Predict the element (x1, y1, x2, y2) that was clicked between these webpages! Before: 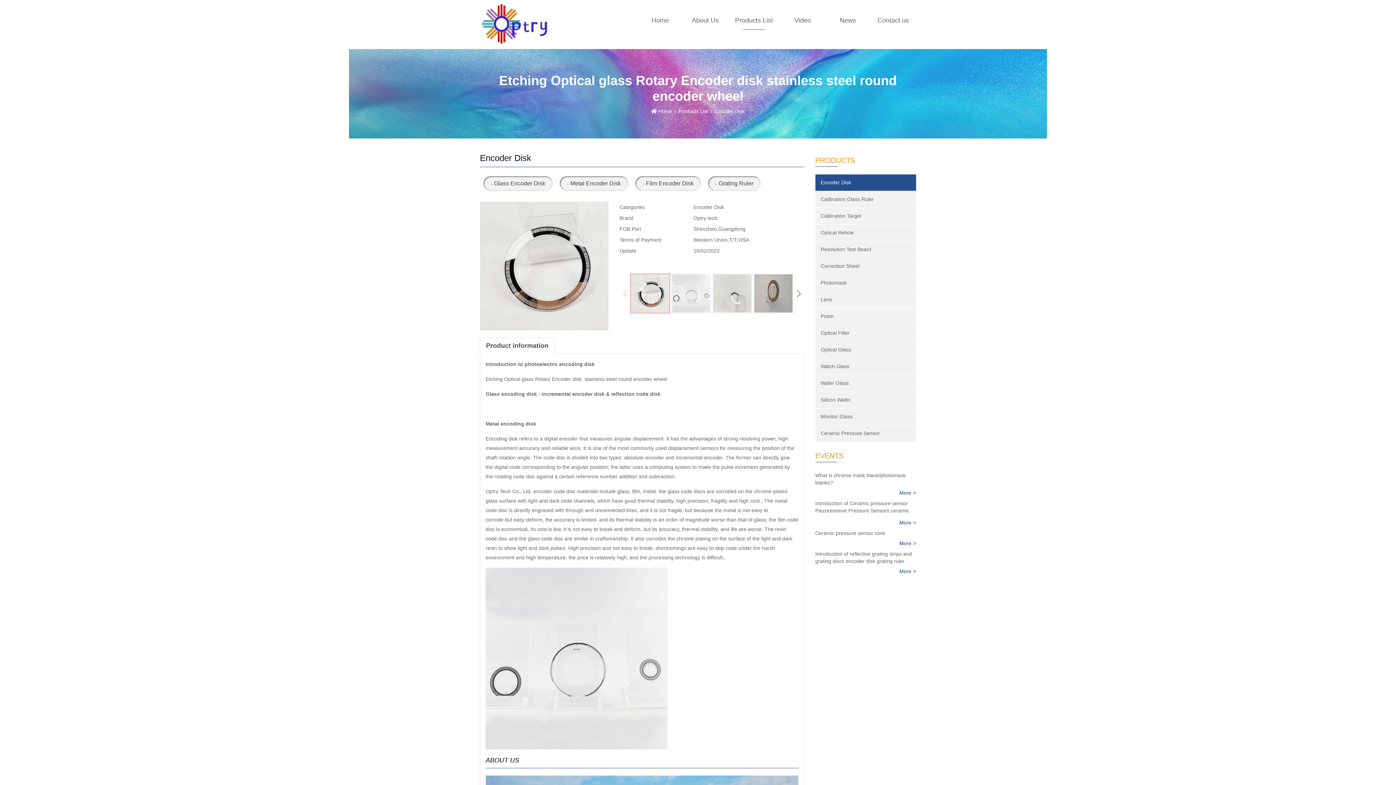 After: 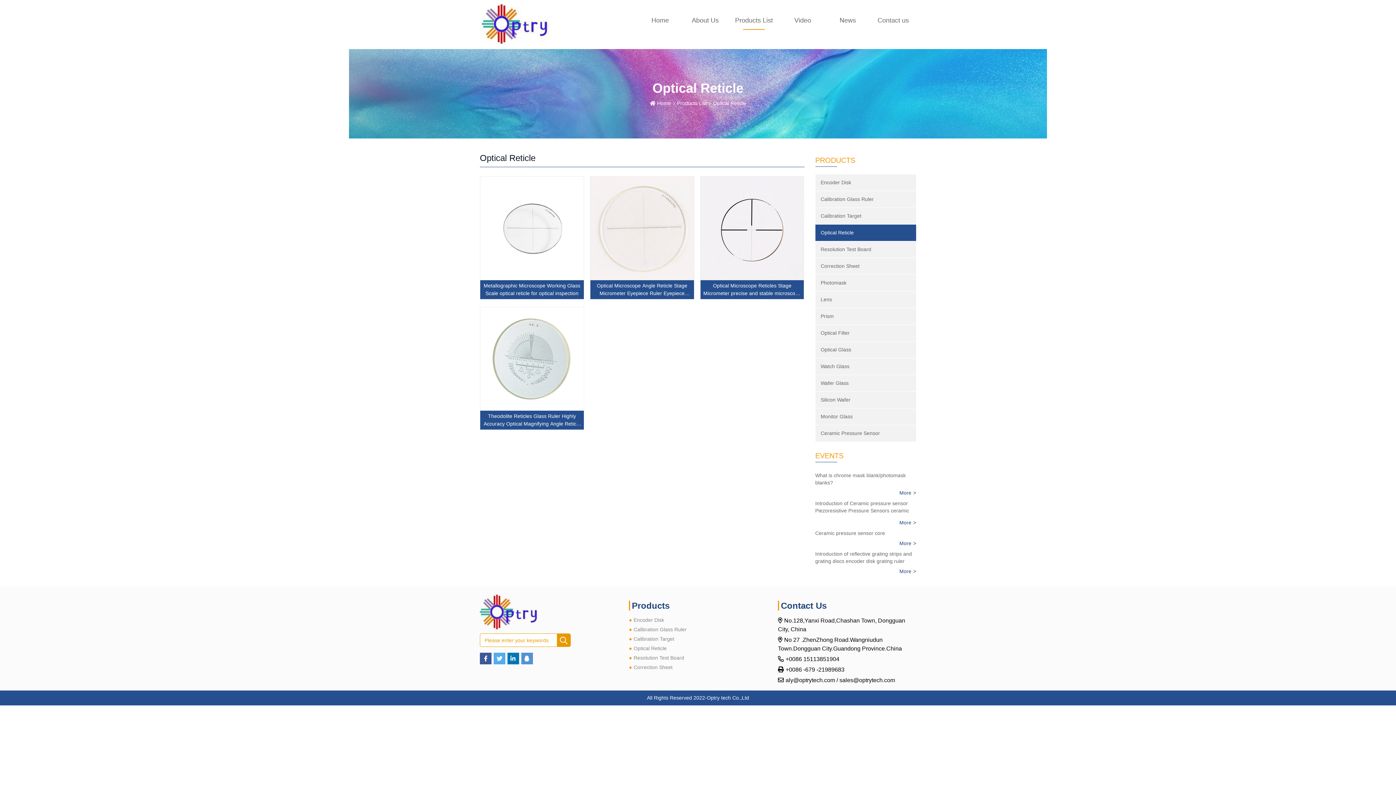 Action: label: Optical Reticle bbox: (815, 224, 916, 241)